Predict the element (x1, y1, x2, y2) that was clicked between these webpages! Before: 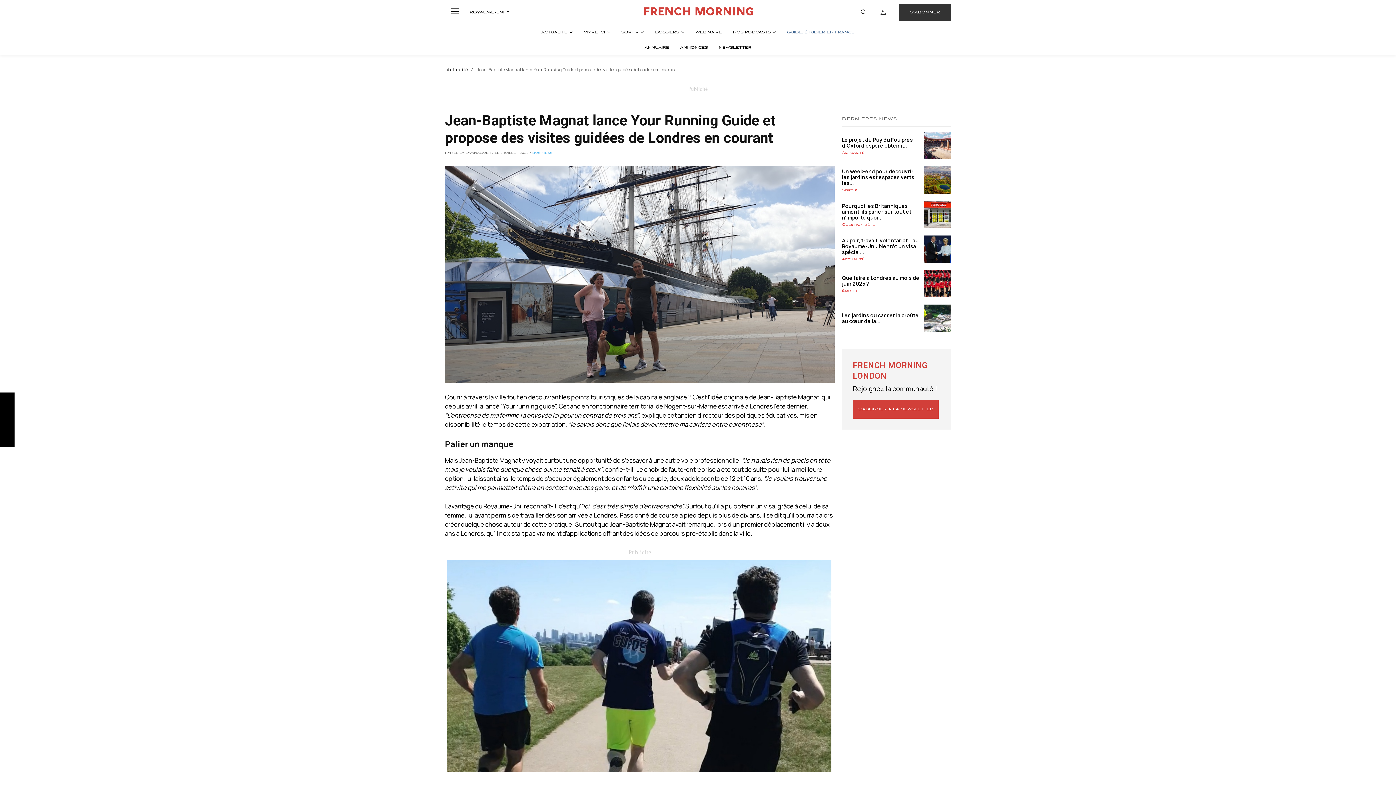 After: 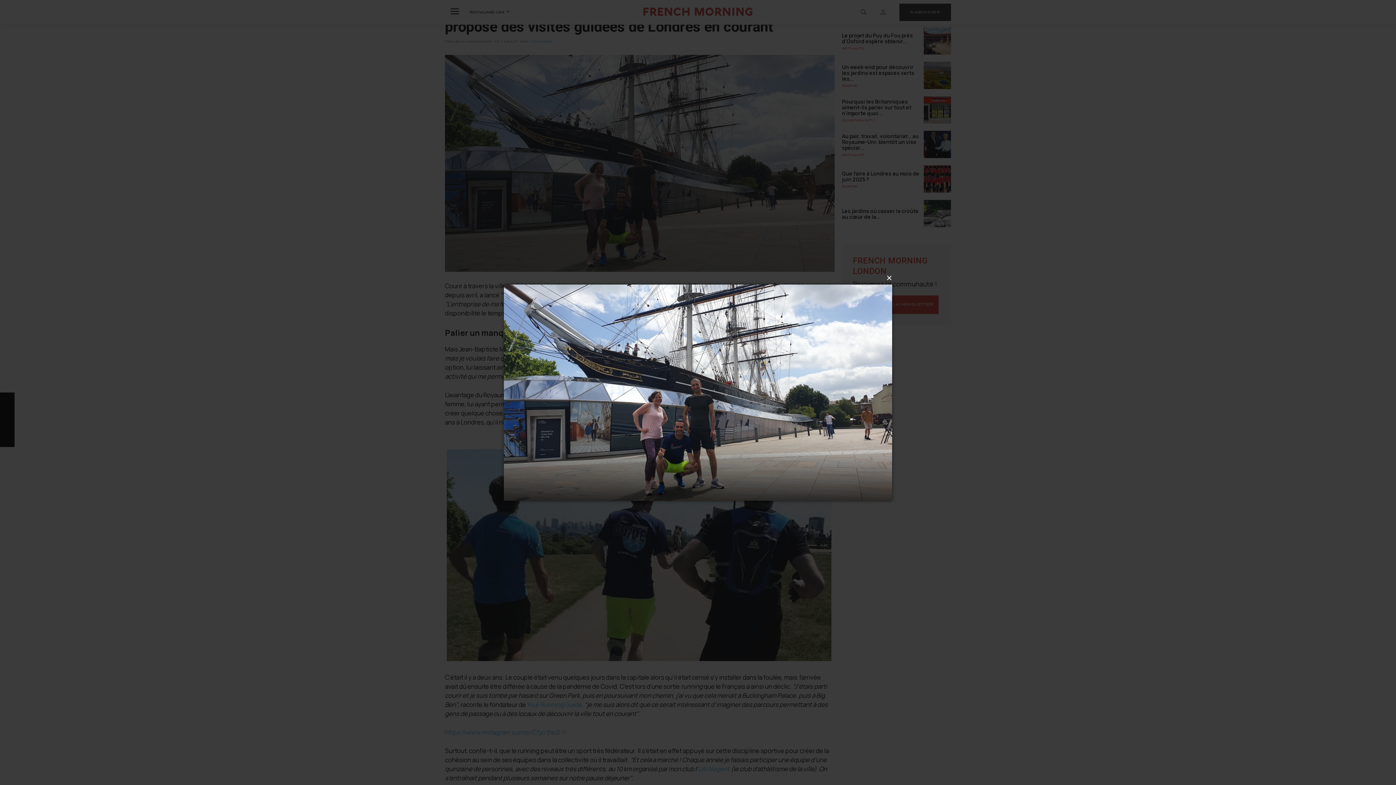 Action: bbox: (445, 166, 834, 383)